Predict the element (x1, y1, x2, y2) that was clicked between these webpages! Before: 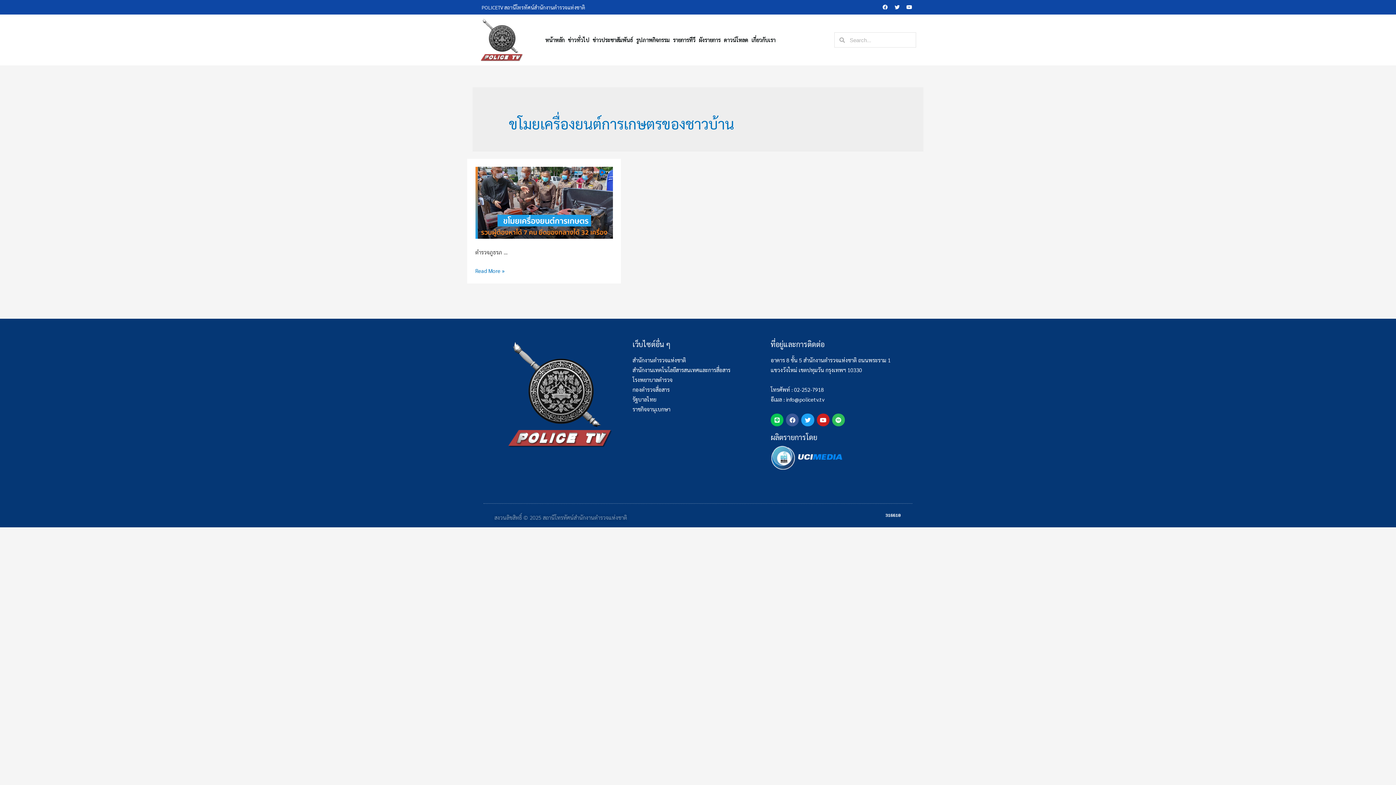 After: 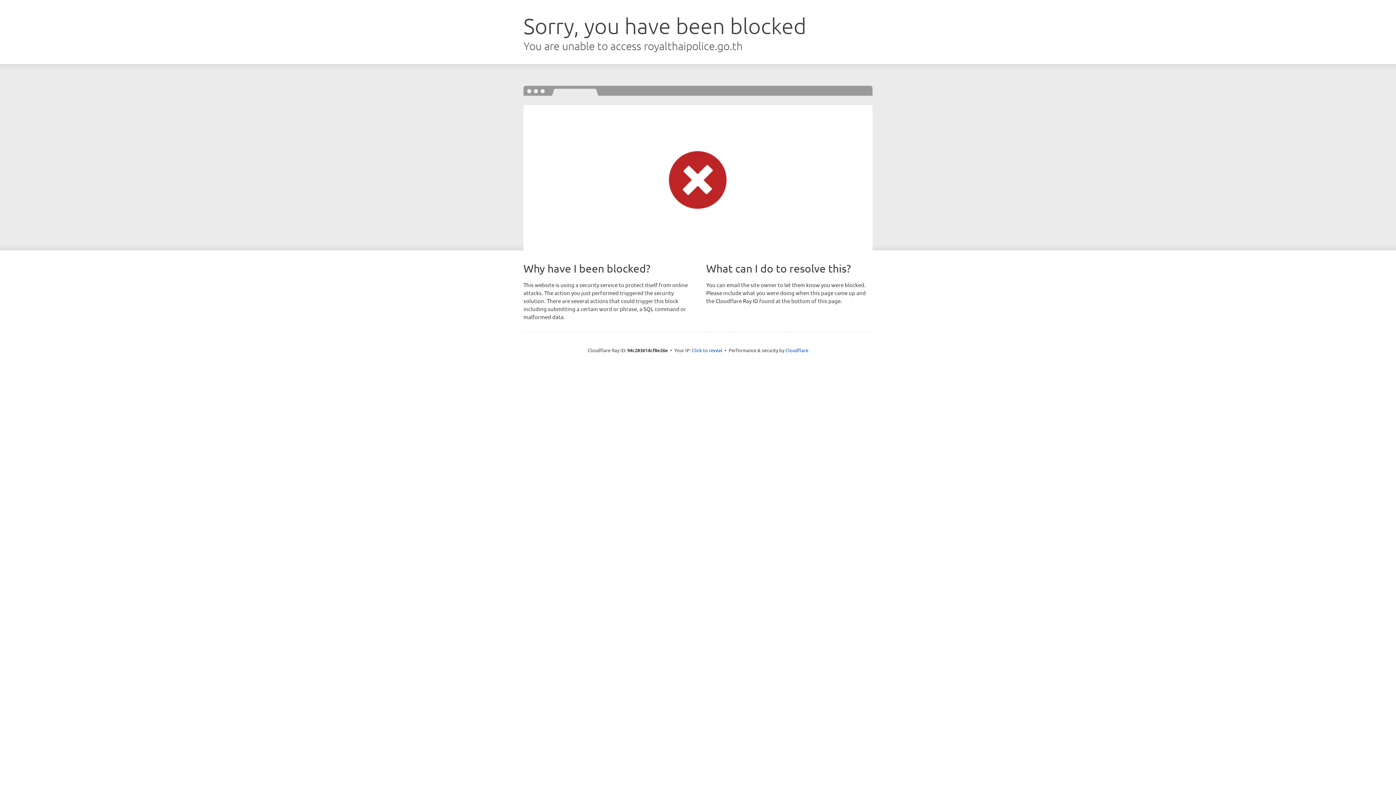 Action: bbox: (632, 355, 763, 365) label: สำนักงานตำรวจแห่งชาติ